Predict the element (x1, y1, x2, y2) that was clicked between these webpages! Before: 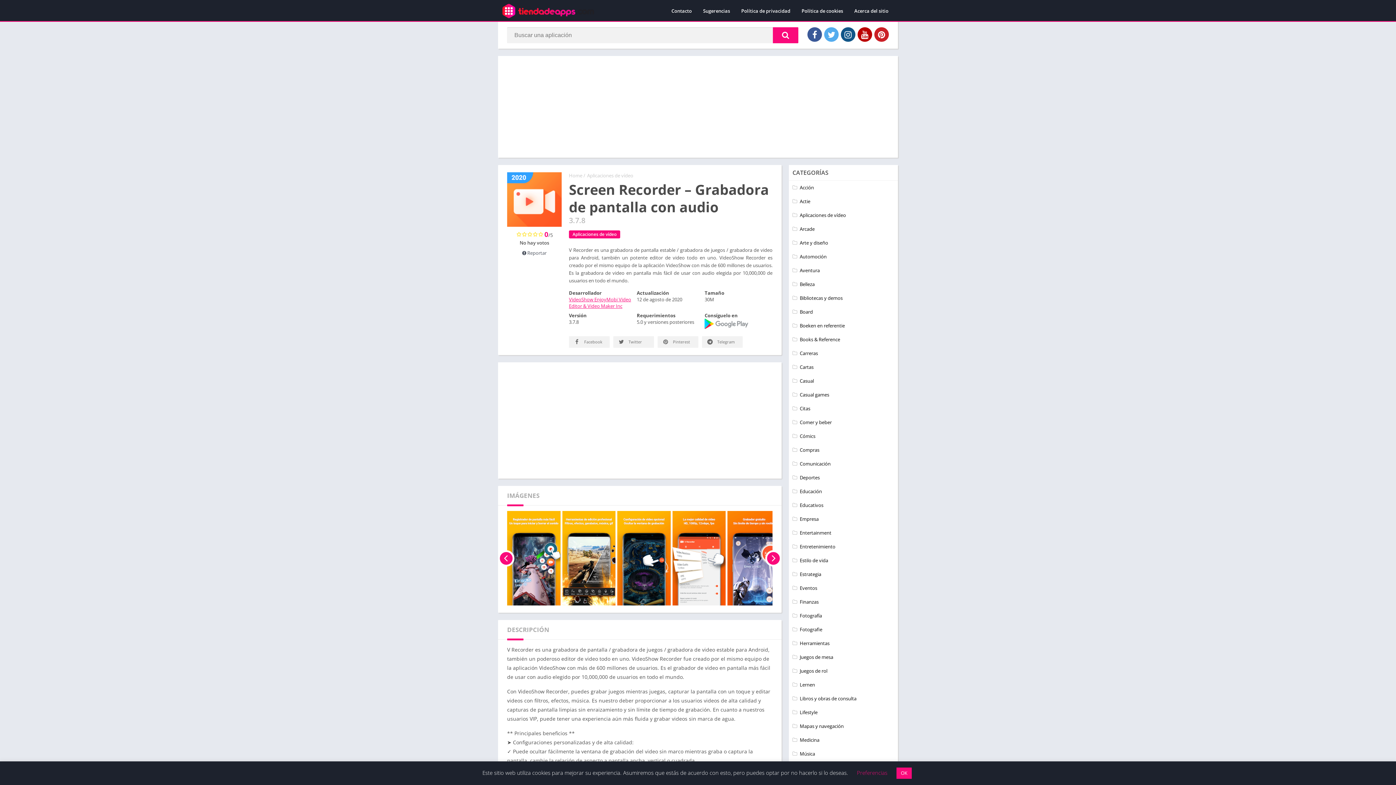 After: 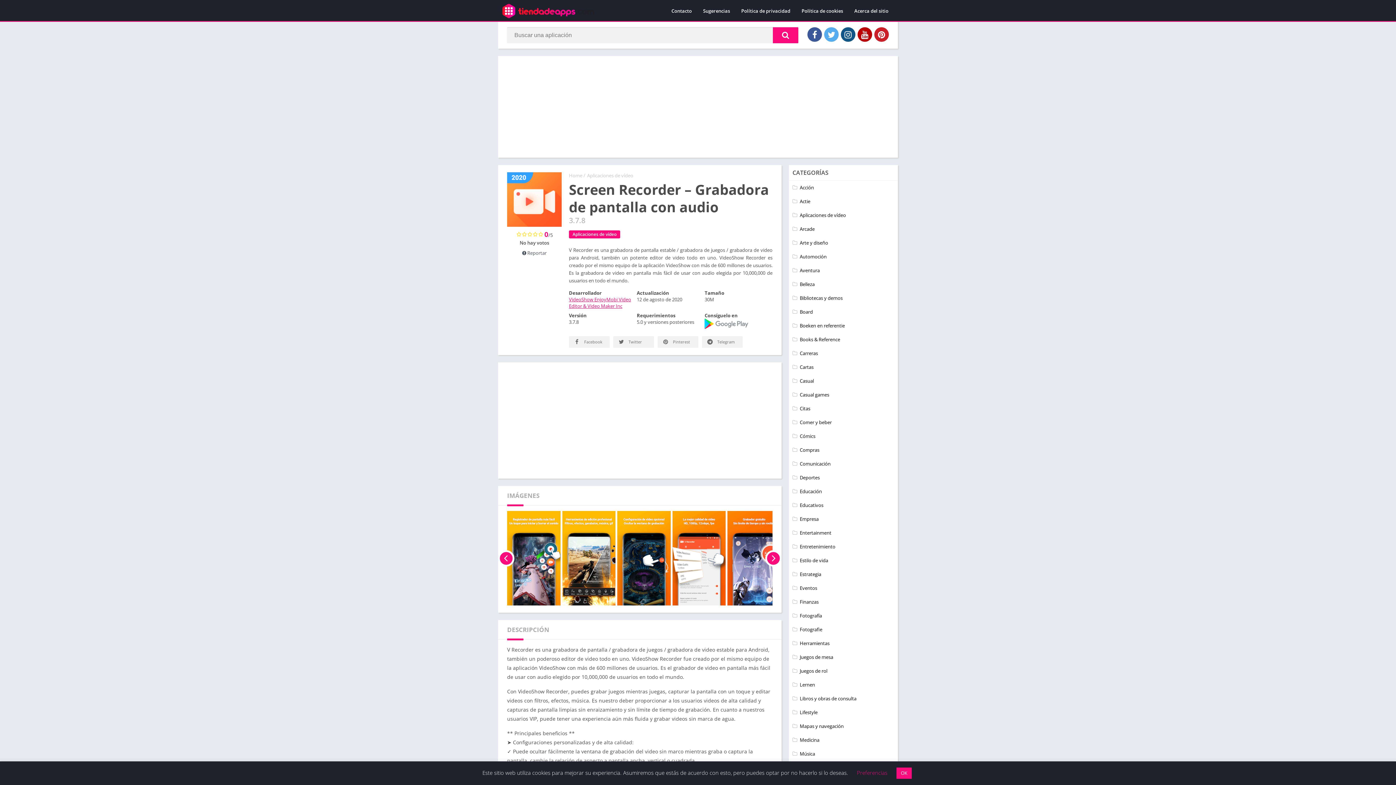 Action: bbox: (704, 324, 748, 330)